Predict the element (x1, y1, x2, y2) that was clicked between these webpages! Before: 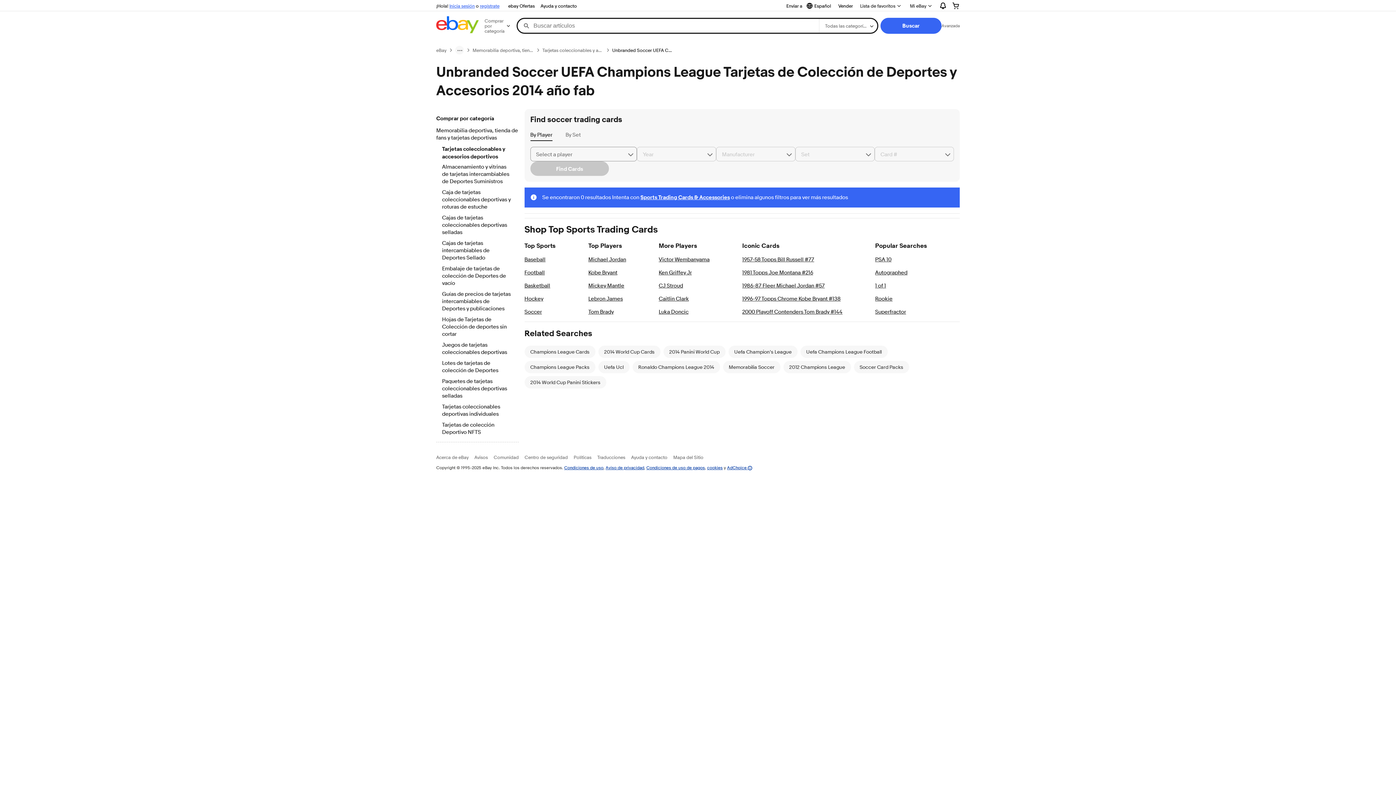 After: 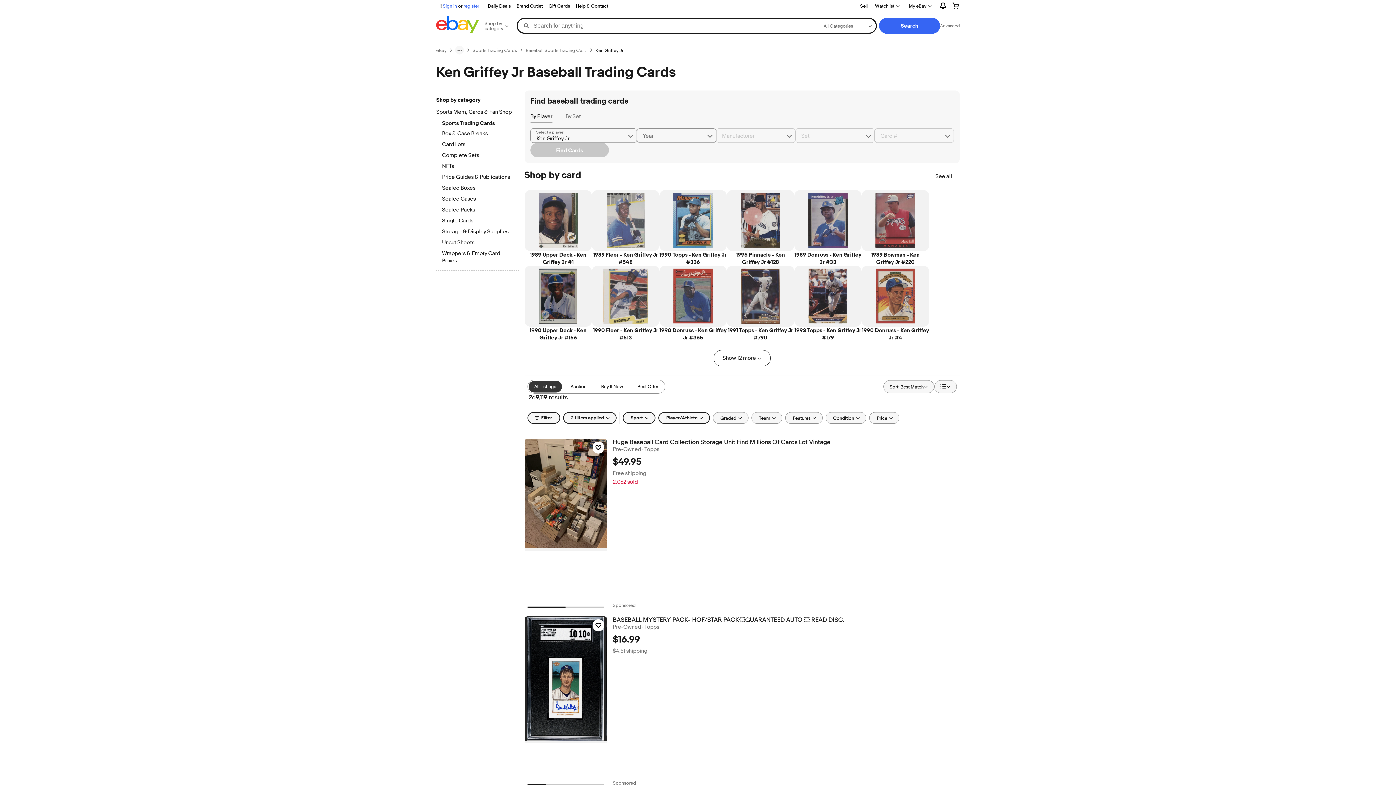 Action: bbox: (658, 269, 691, 276) label: Ken Griffey Jr